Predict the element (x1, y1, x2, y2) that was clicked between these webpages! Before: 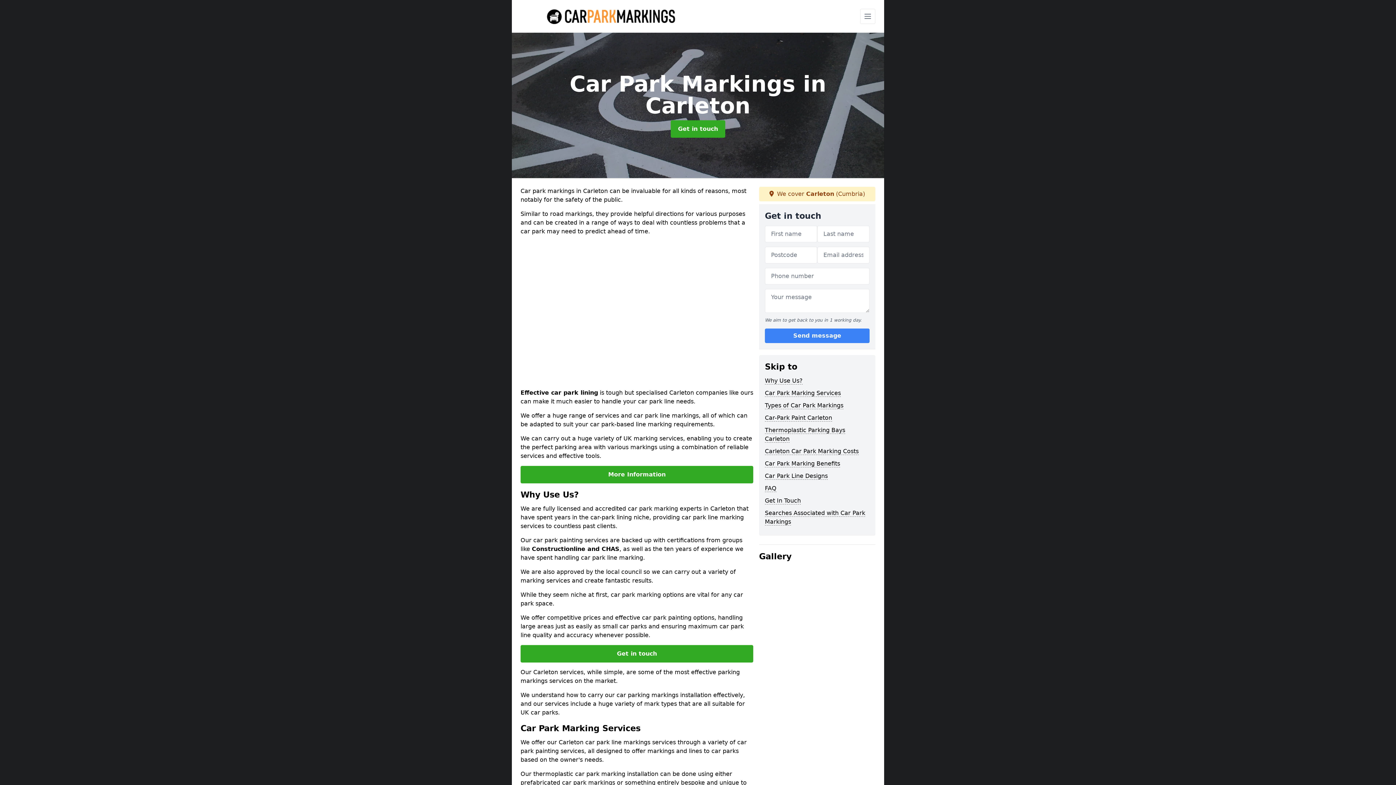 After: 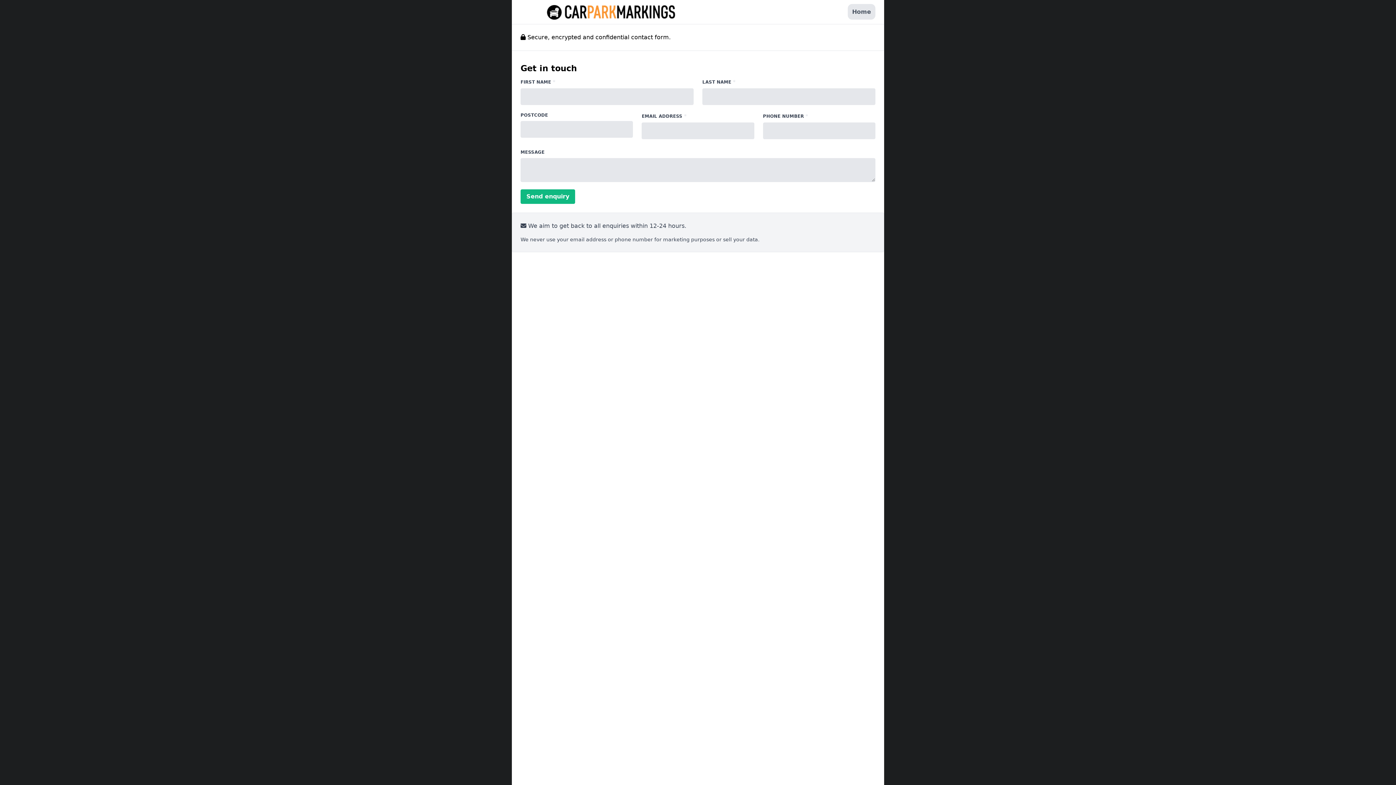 Action: bbox: (520, 645, 753, 662) label: Get in touch